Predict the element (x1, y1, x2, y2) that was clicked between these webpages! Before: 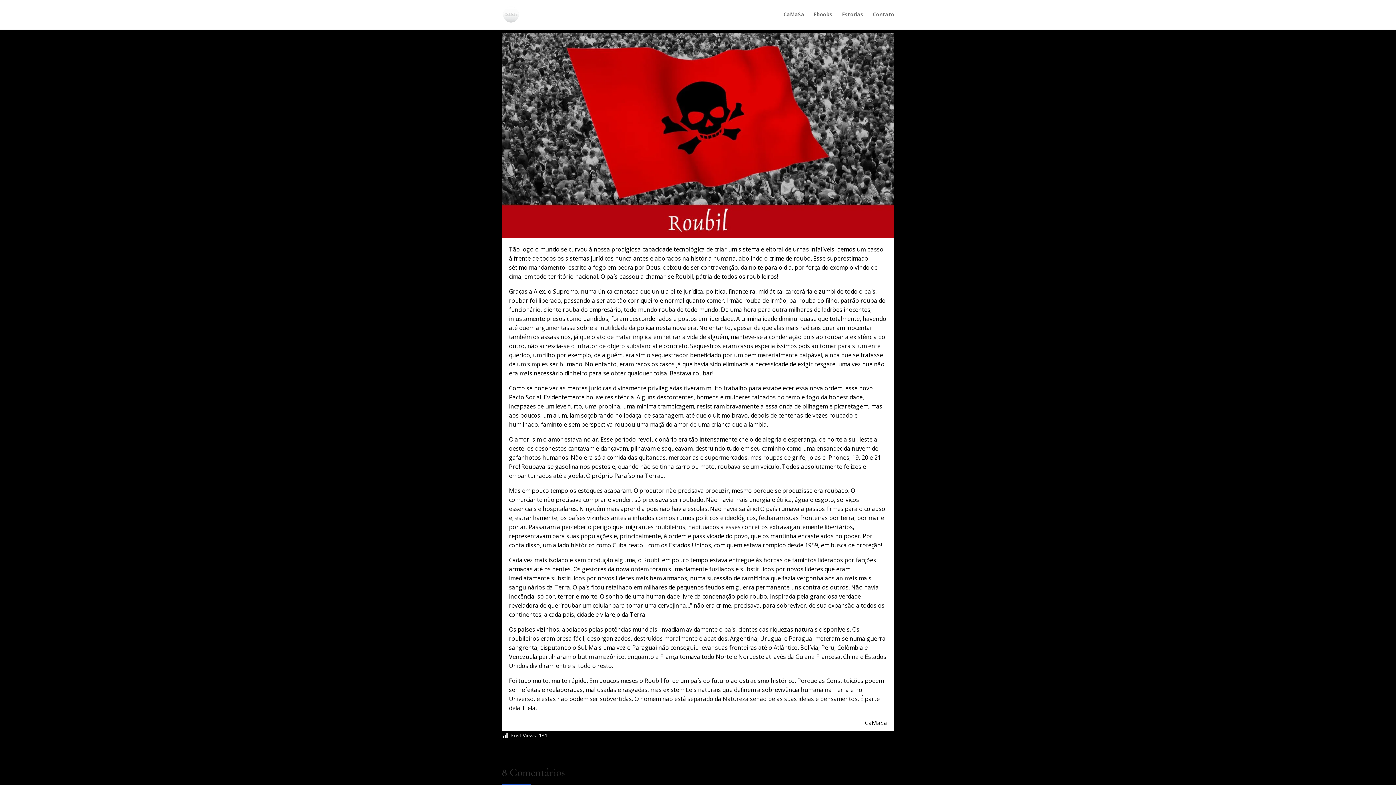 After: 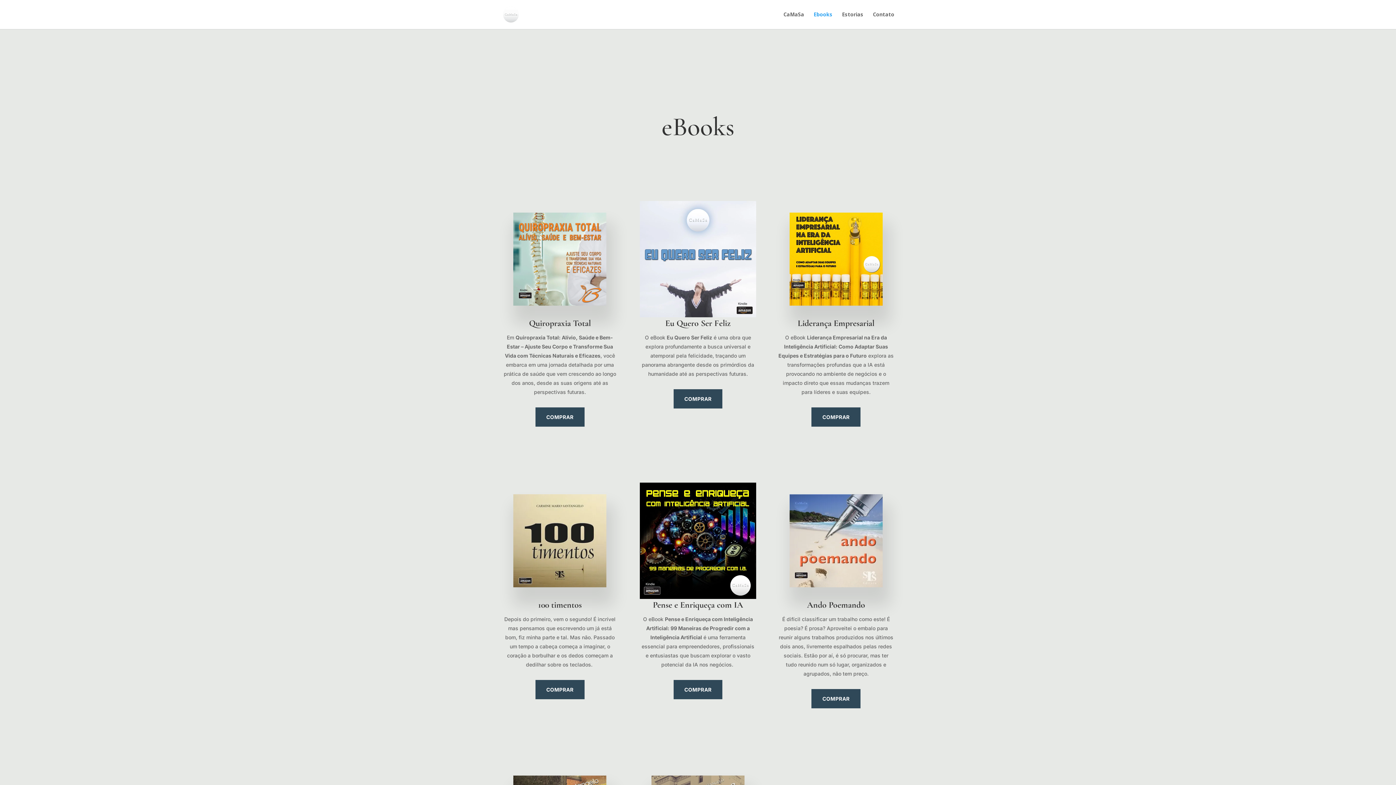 Action: label: Ebooks bbox: (813, 12, 832, 29)